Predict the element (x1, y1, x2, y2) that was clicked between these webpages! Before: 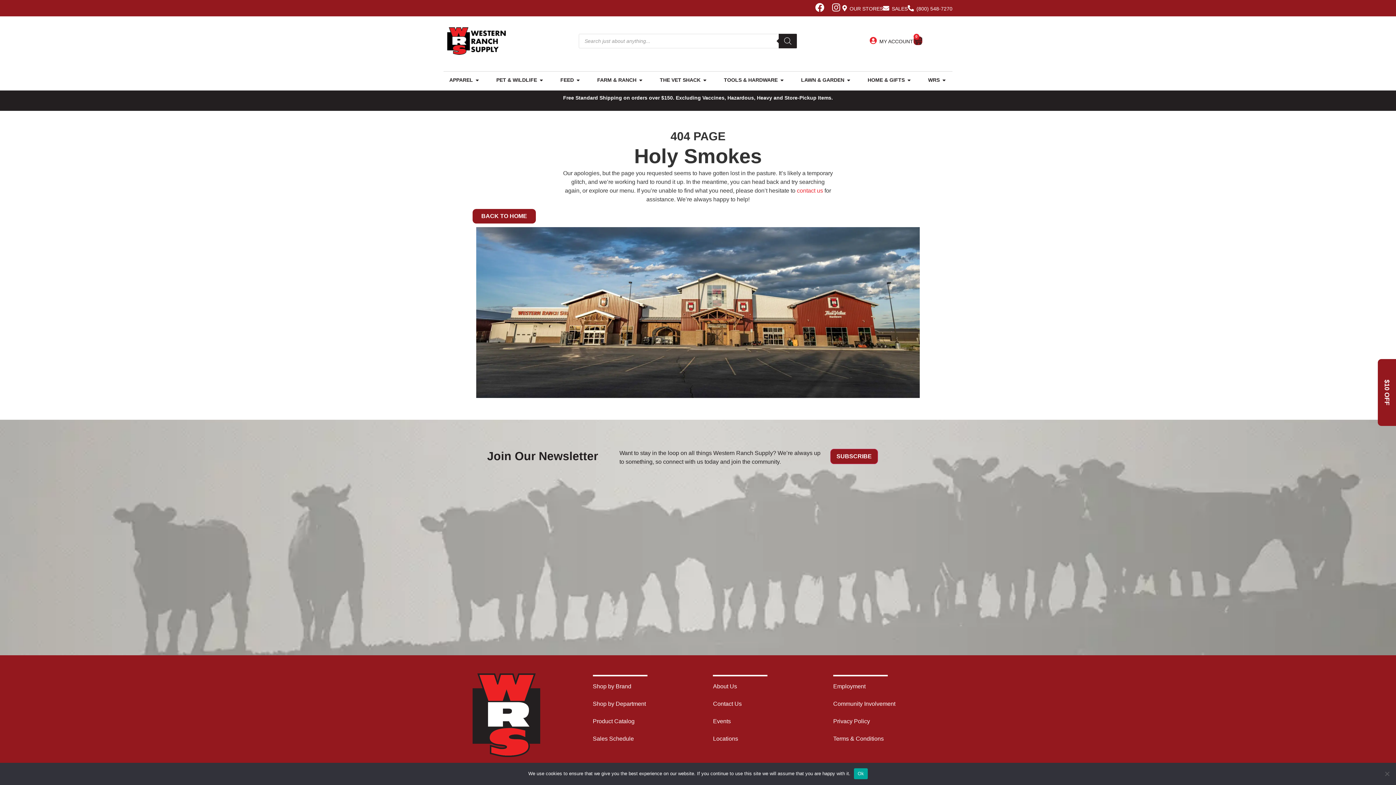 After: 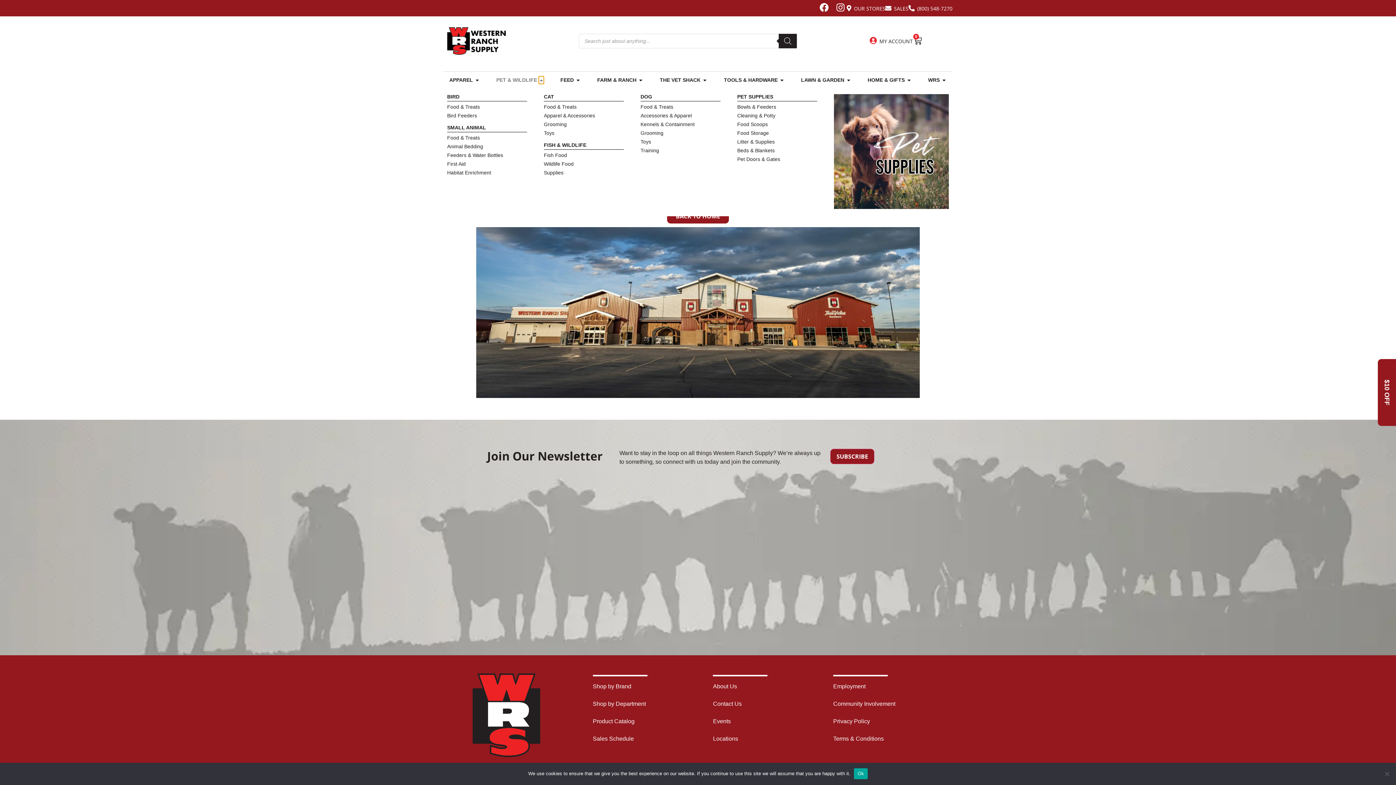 Action: label: OPEN PET & WILDLIFE bbox: (539, 76, 544, 84)